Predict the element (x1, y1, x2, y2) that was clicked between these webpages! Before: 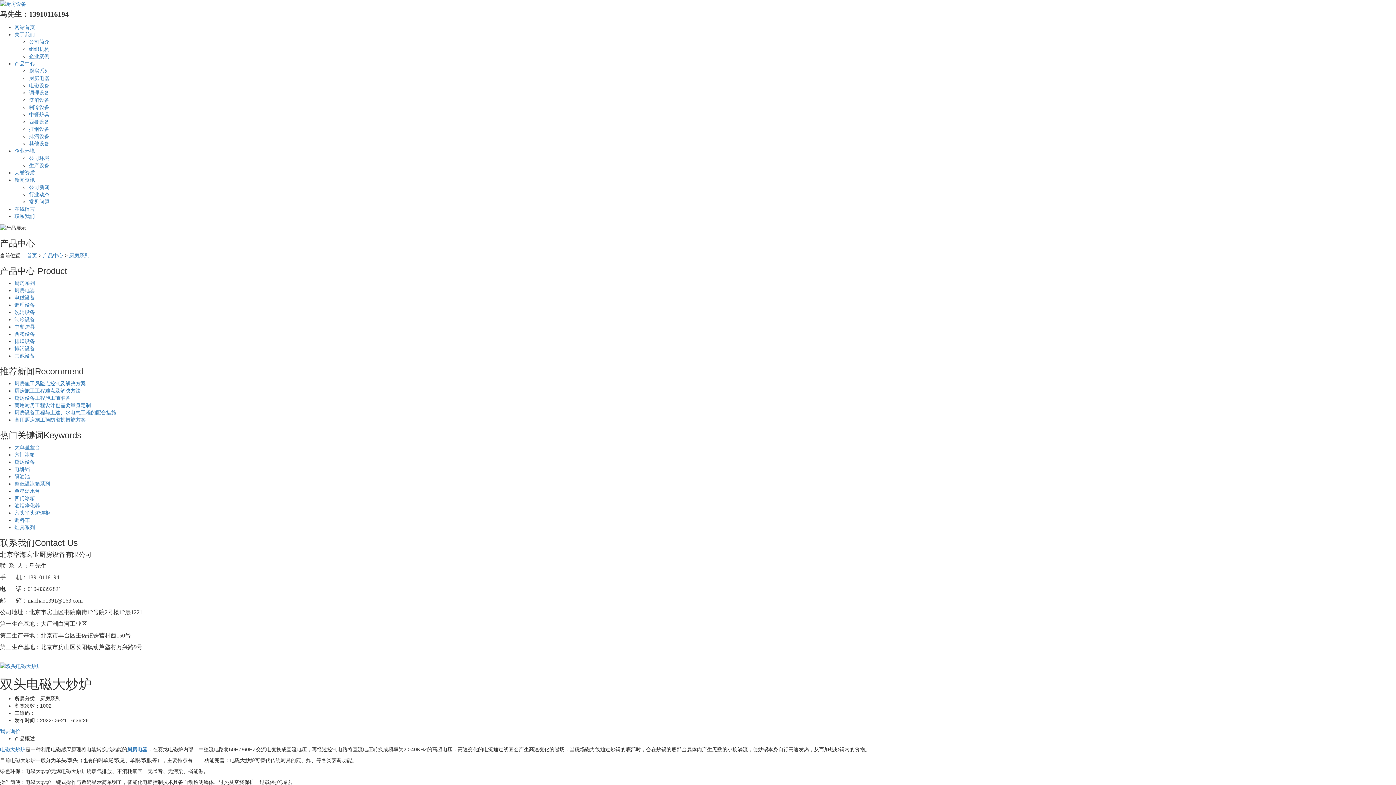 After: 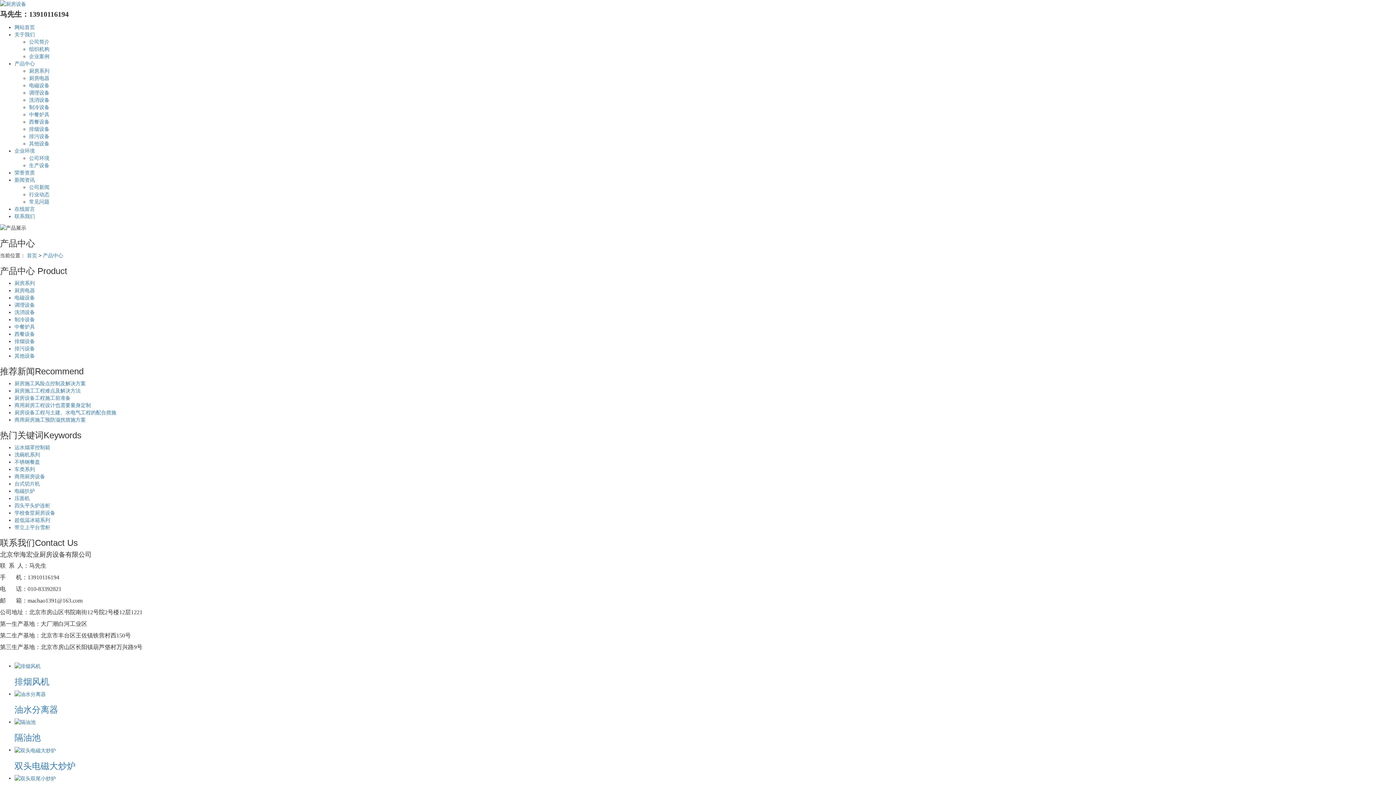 Action: bbox: (42, 252, 63, 258) label: 产品中心